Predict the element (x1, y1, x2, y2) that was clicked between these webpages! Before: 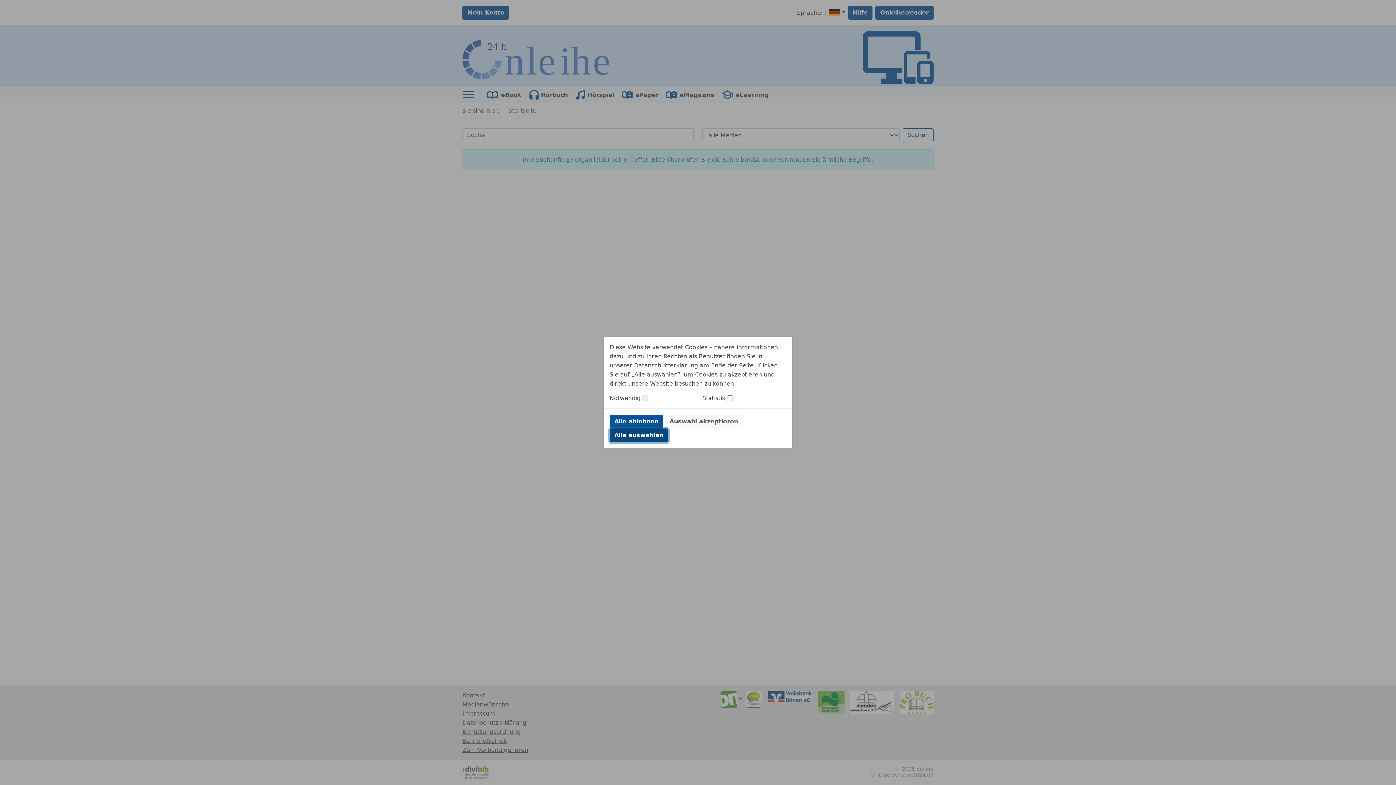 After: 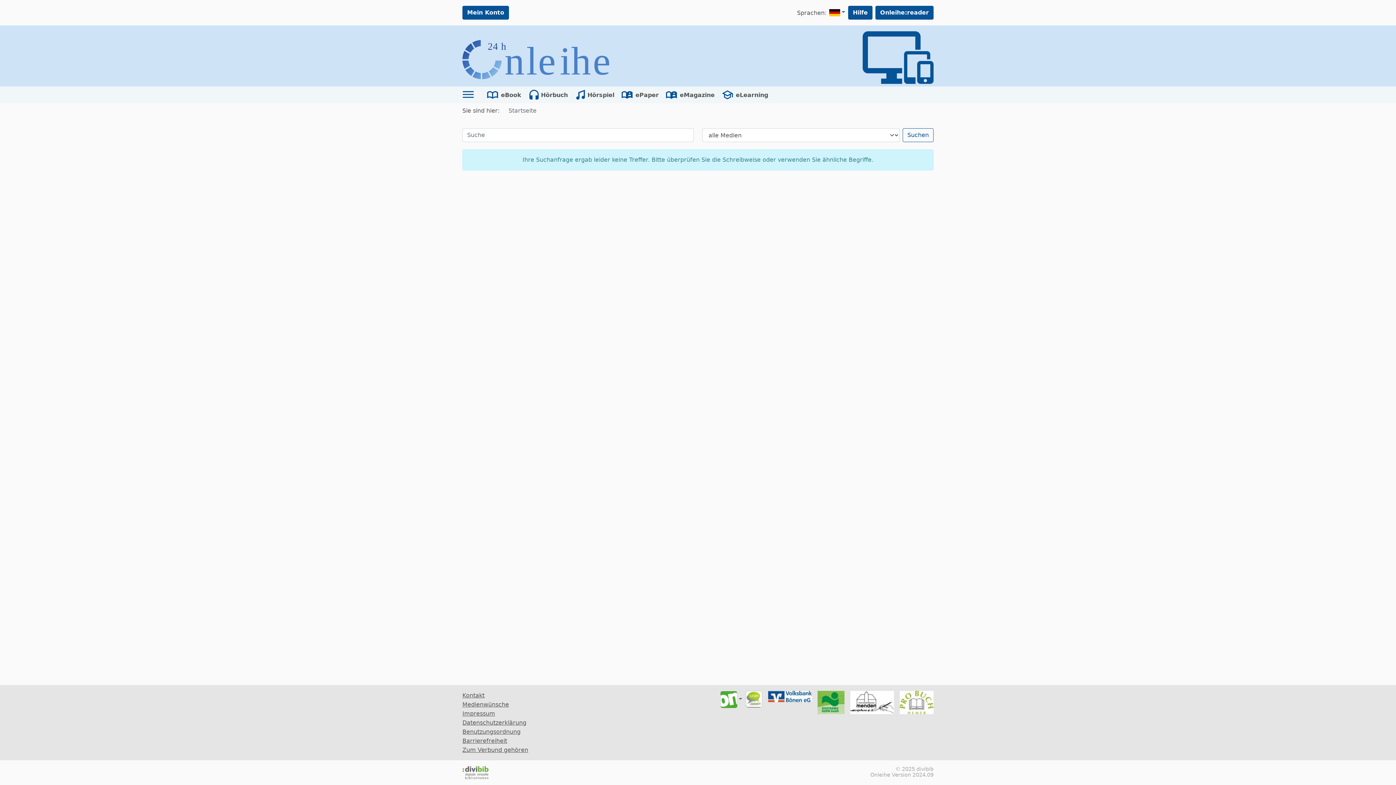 Action: bbox: (609, 428, 668, 442) label: Alle auswählen